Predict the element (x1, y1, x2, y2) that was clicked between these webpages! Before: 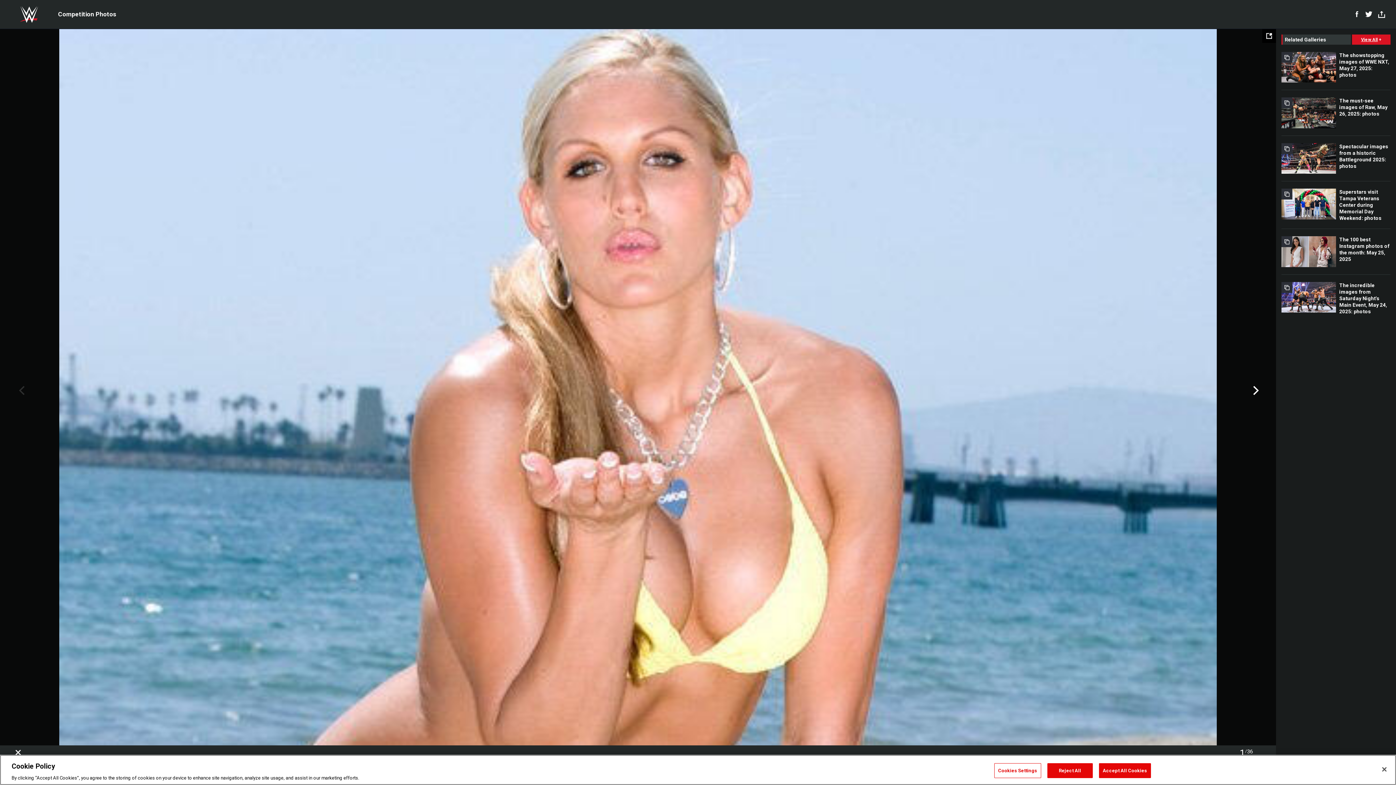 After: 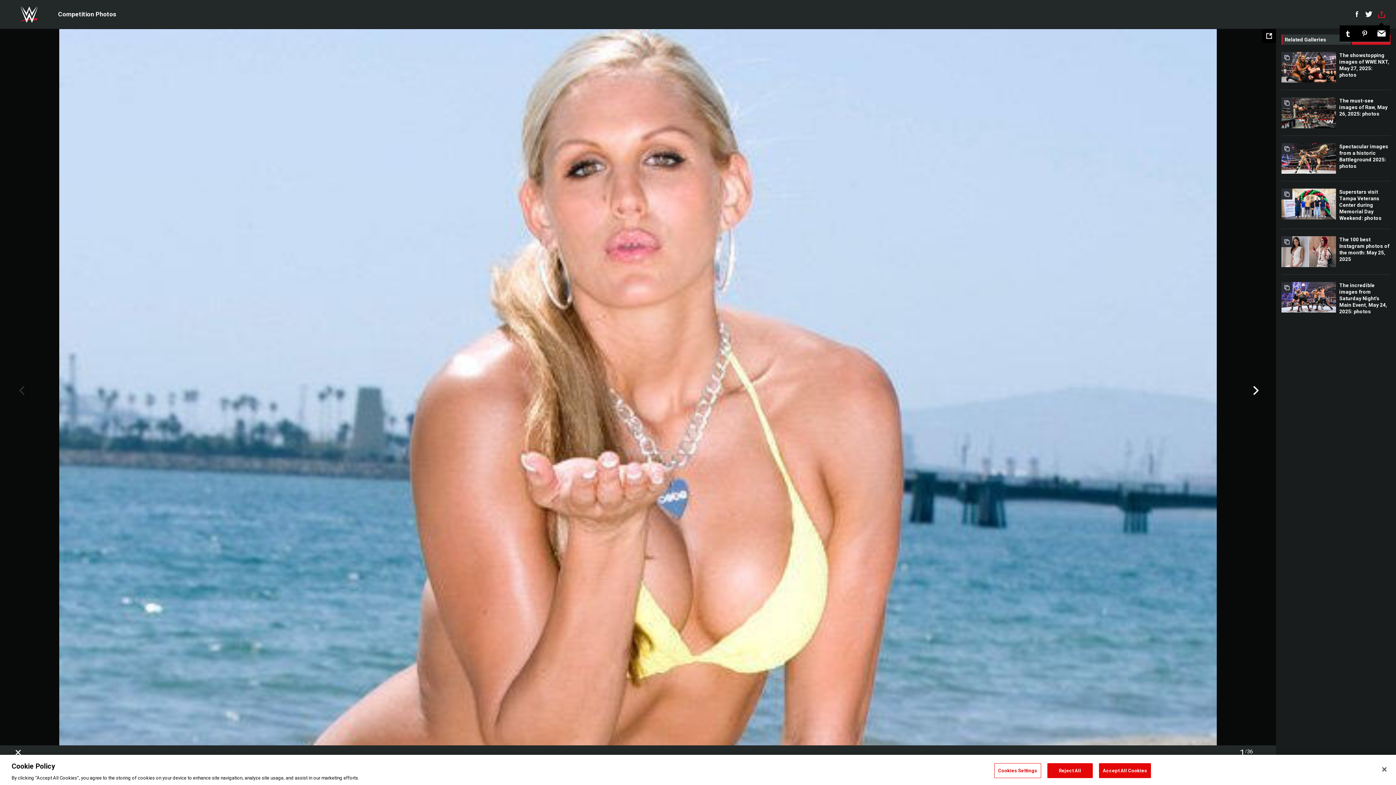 Action: bbox: (1374, 8, 1385, 19)